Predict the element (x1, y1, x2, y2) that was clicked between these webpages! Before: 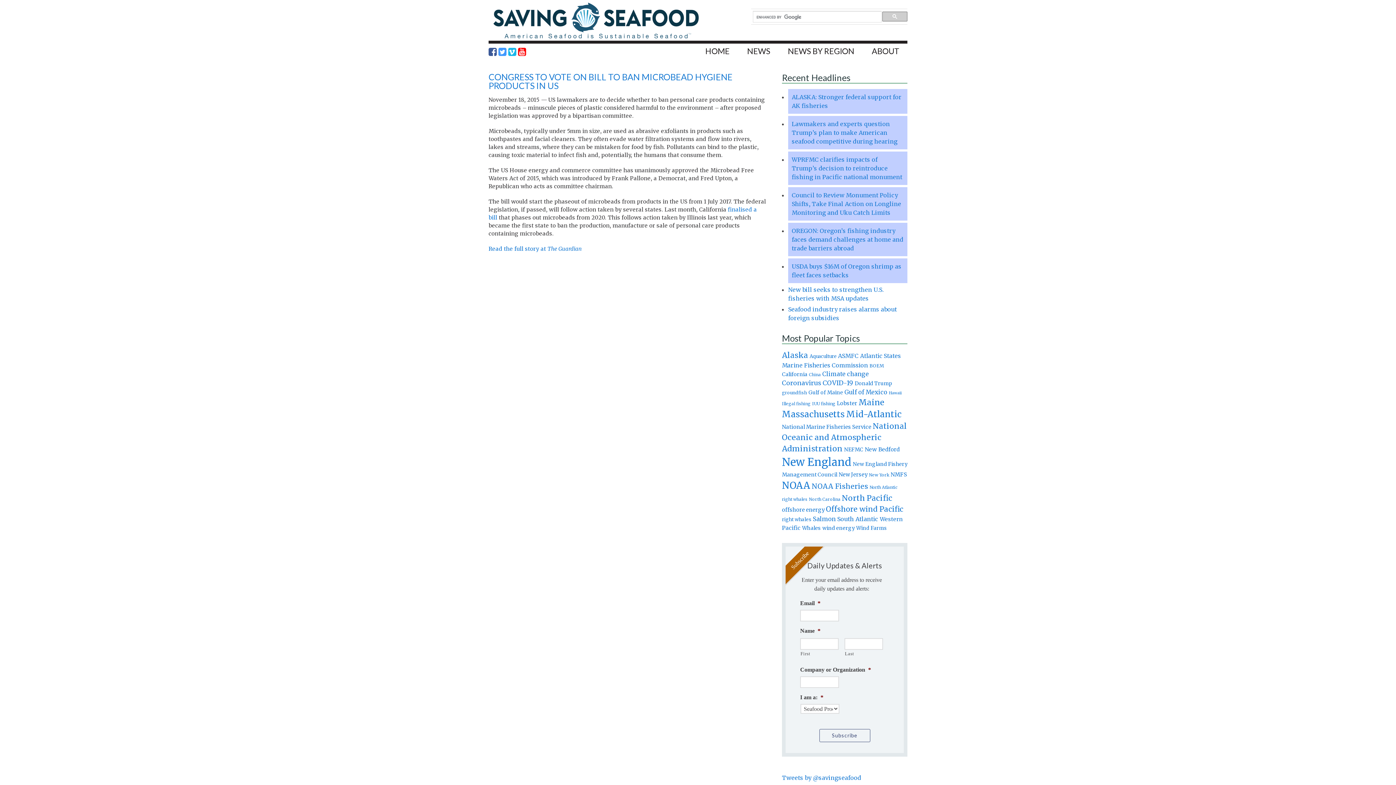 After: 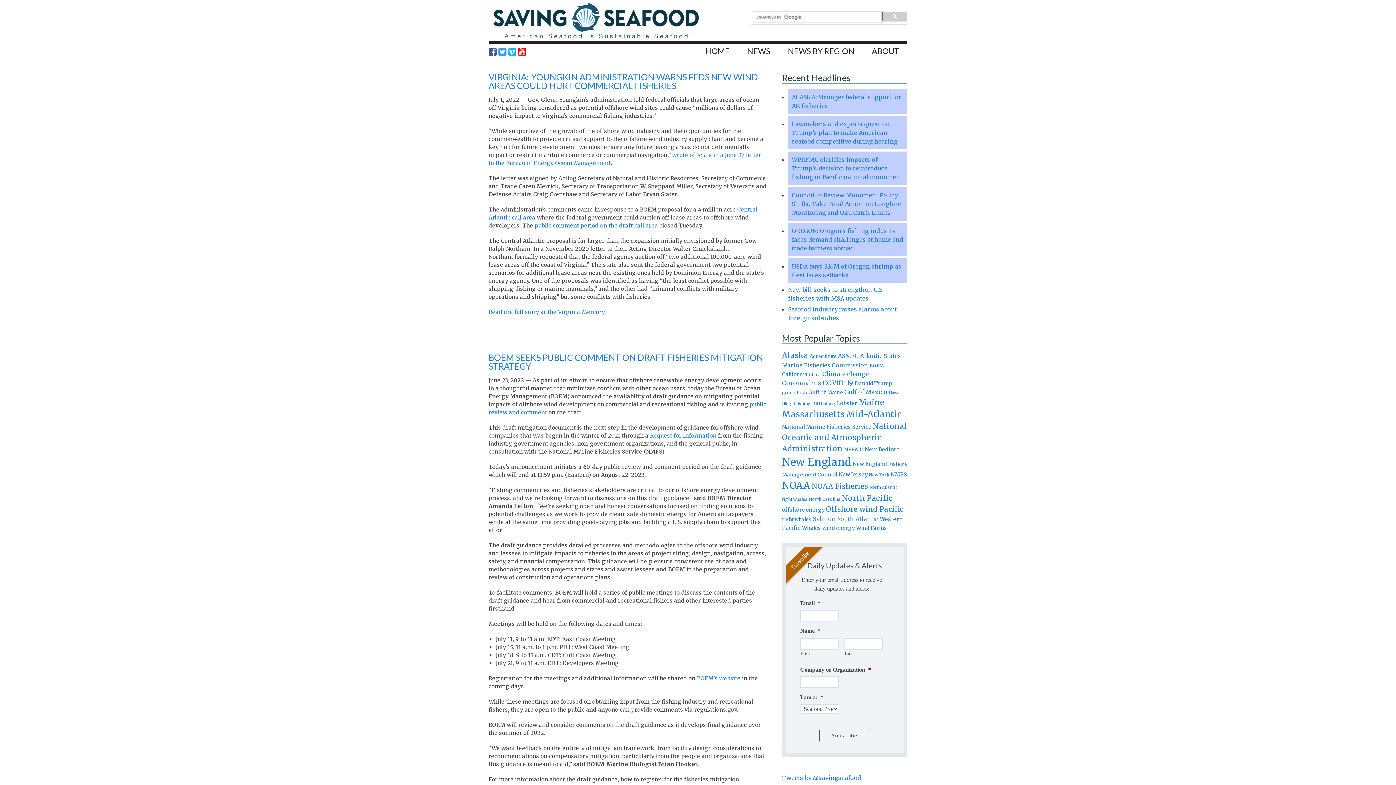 Action: label: Wind Farms (935 items) bbox: (856, 525, 886, 531)